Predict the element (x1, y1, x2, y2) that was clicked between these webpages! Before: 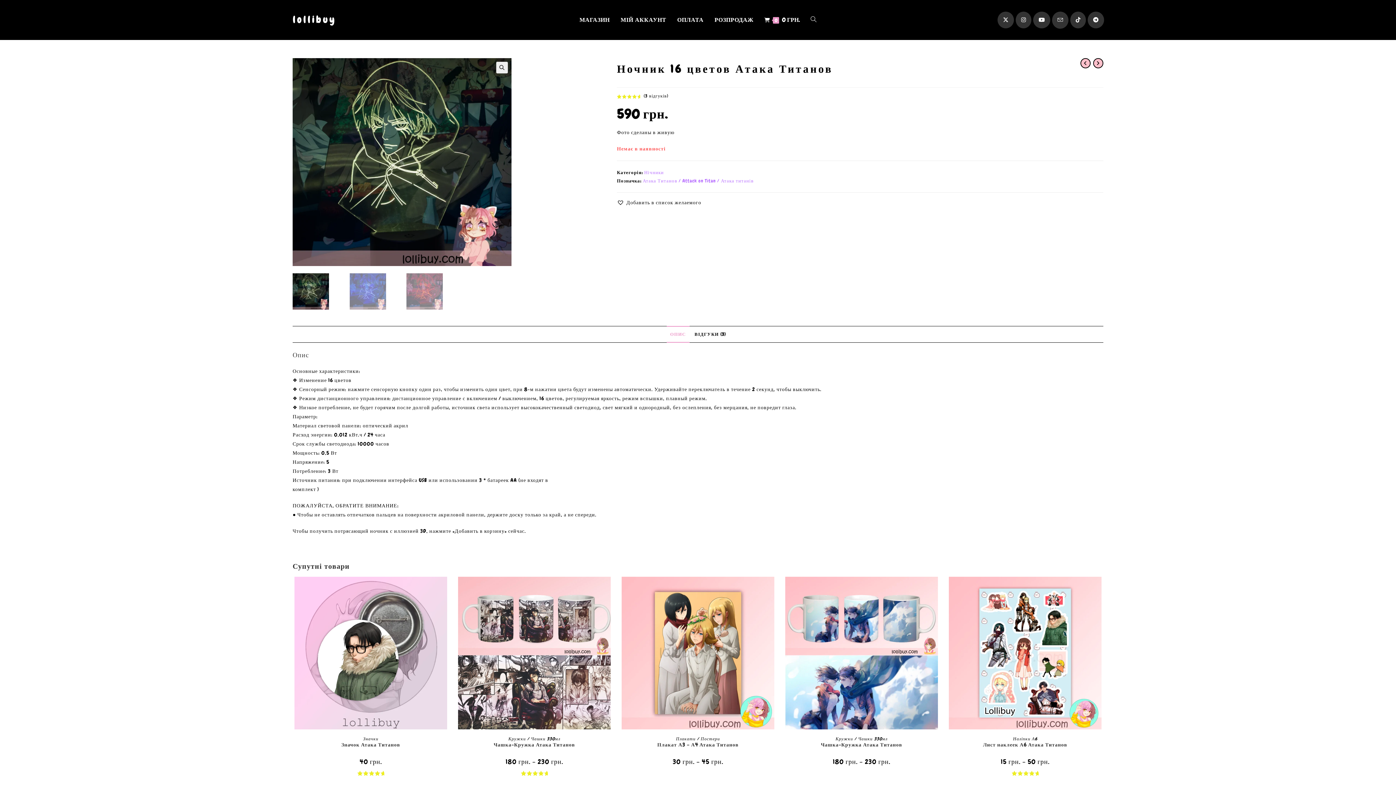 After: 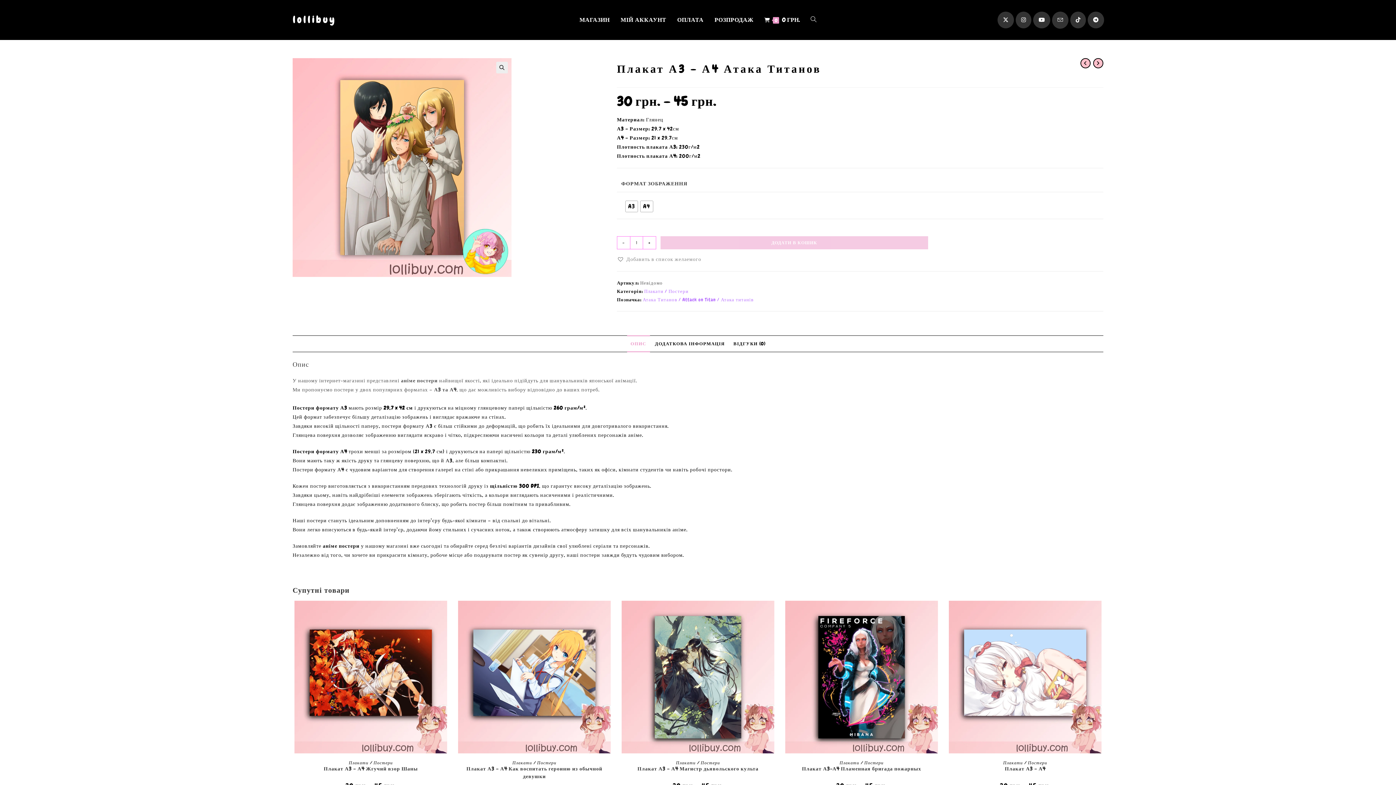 Action: bbox: (657, 741, 738, 749) label: Плакат А3 – А4 Атака Титанов